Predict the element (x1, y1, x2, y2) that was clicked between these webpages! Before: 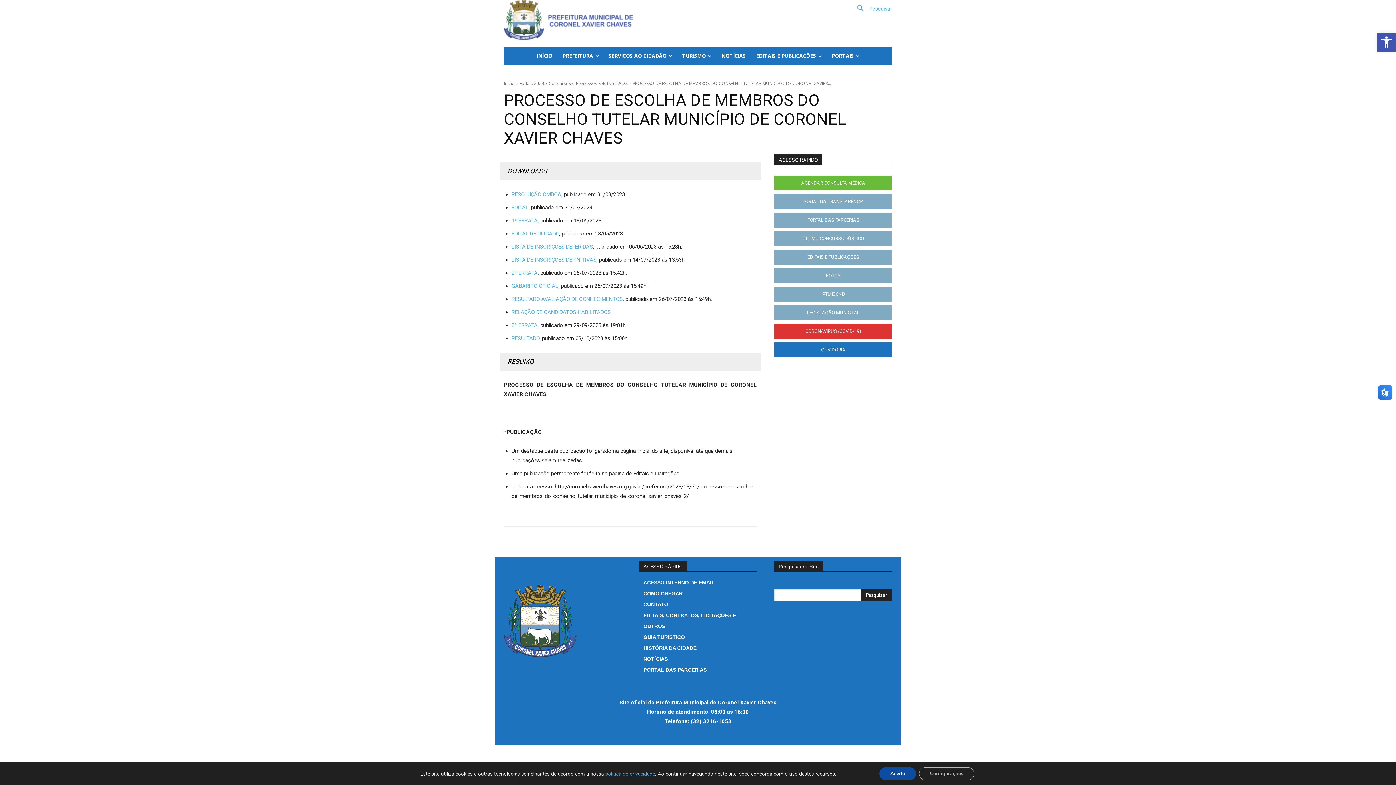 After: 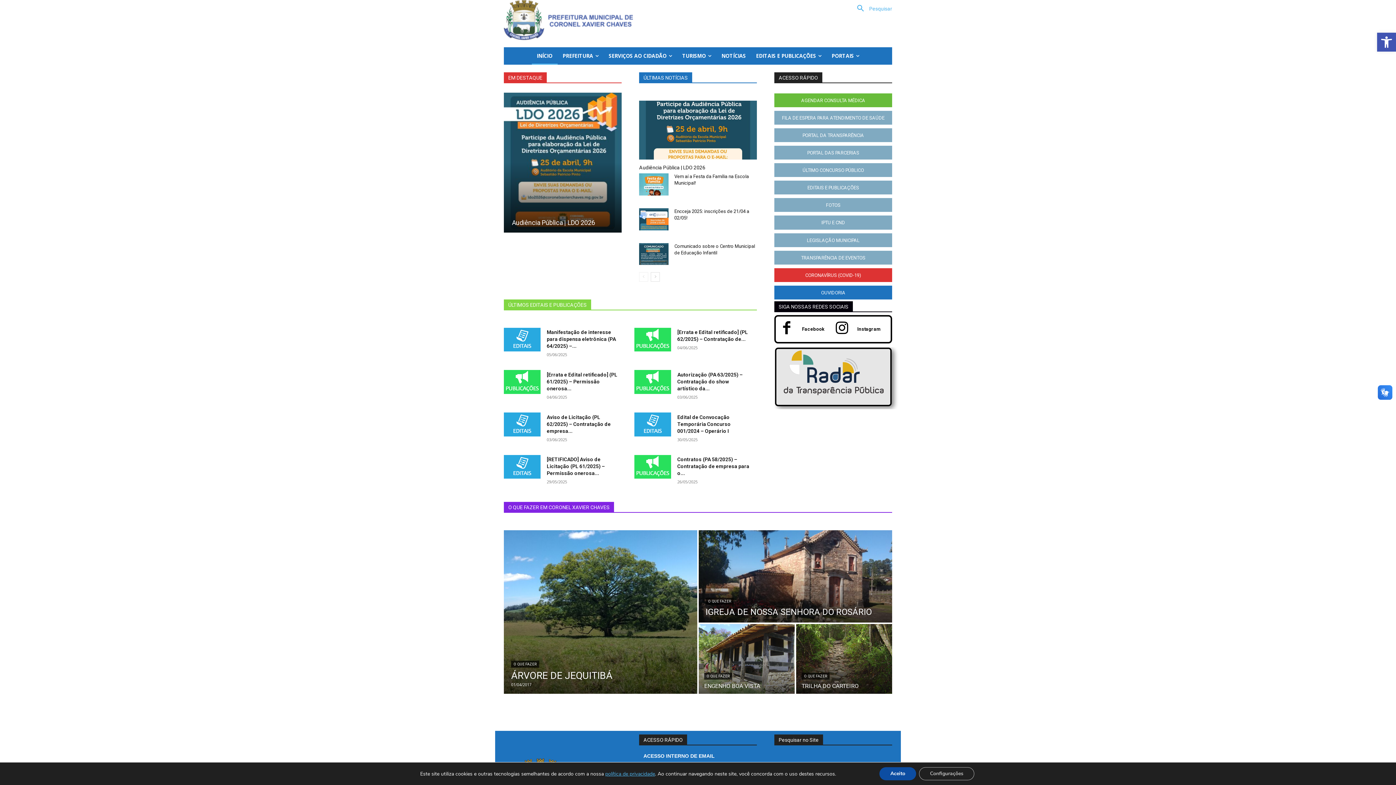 Action: label: PORTAIS bbox: (826, 47, 864, 64)